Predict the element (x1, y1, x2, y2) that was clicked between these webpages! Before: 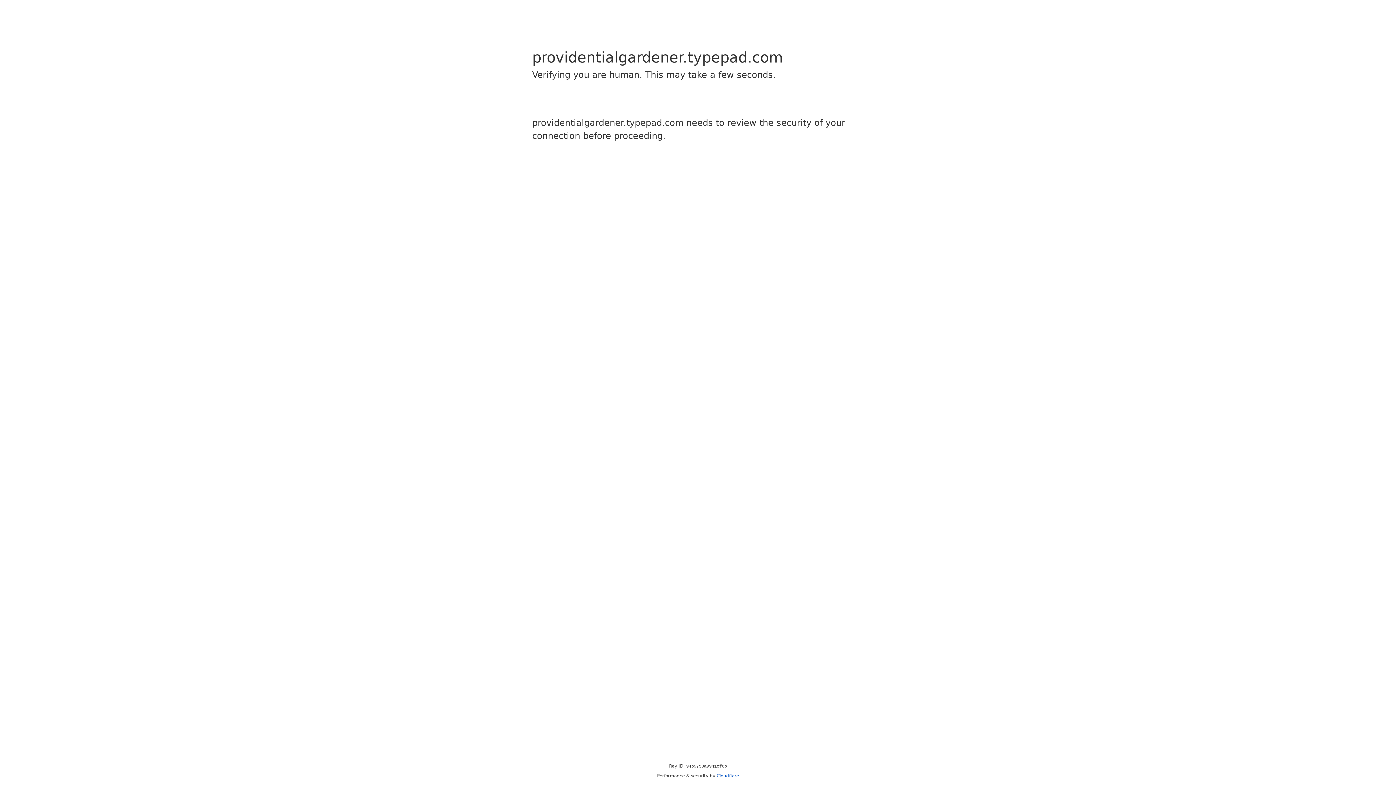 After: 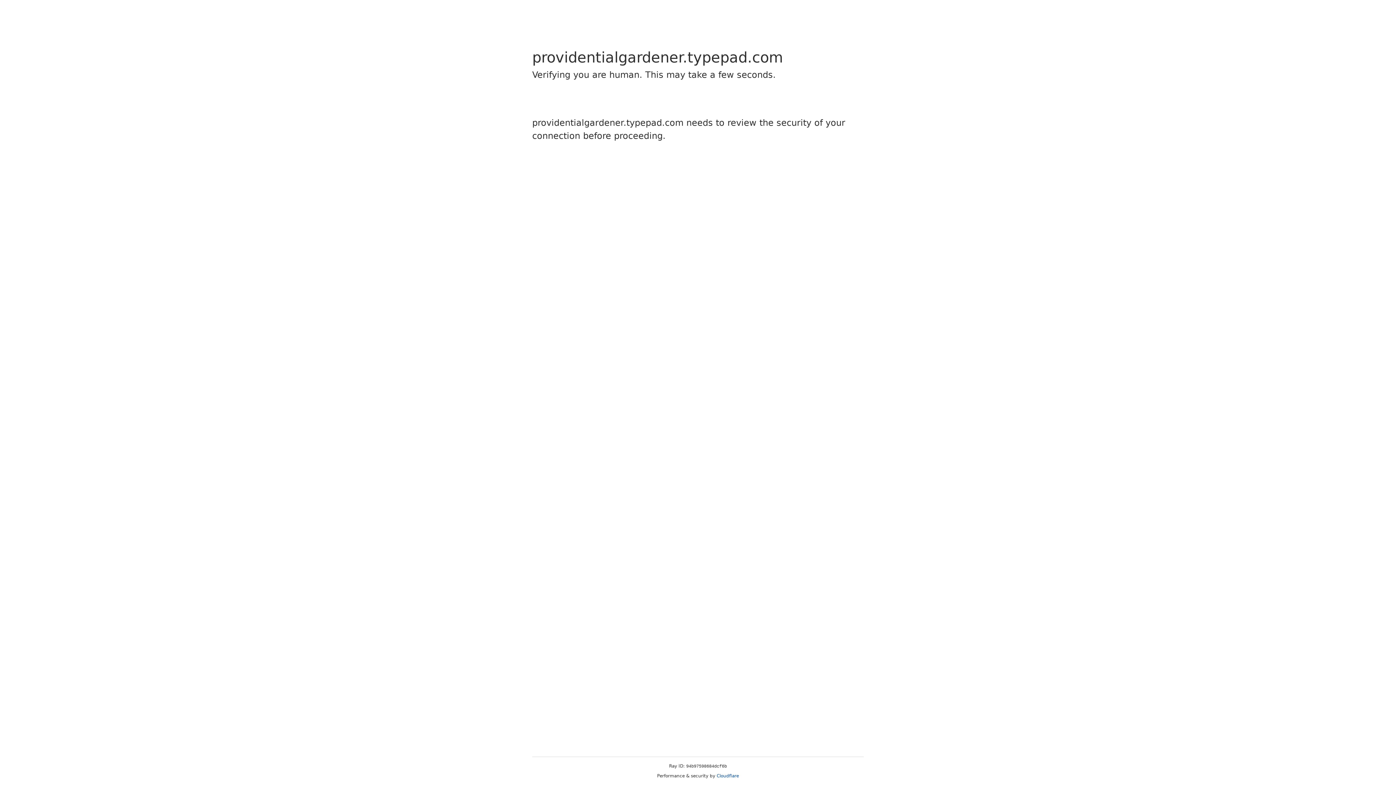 Action: bbox: (716, 773, 739, 778) label: Cloudflare